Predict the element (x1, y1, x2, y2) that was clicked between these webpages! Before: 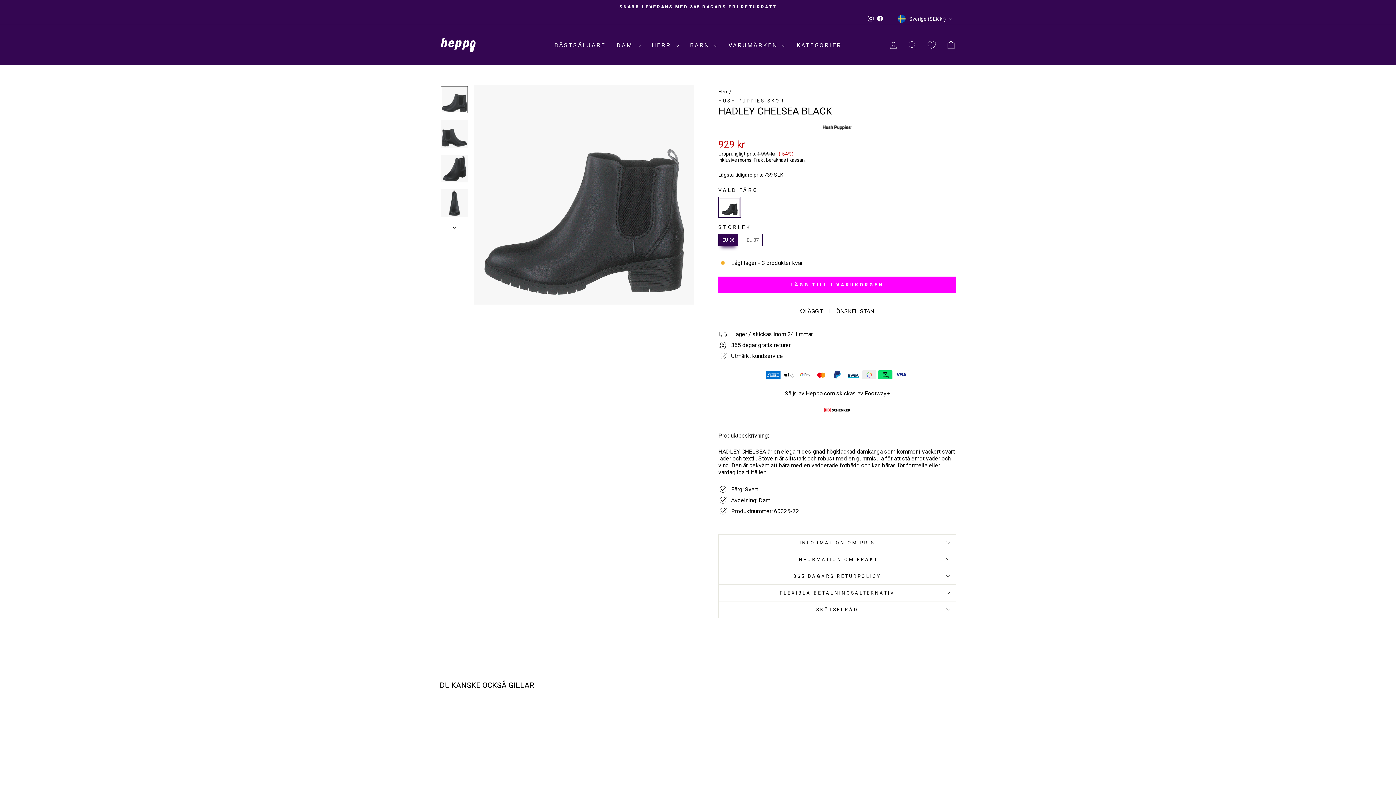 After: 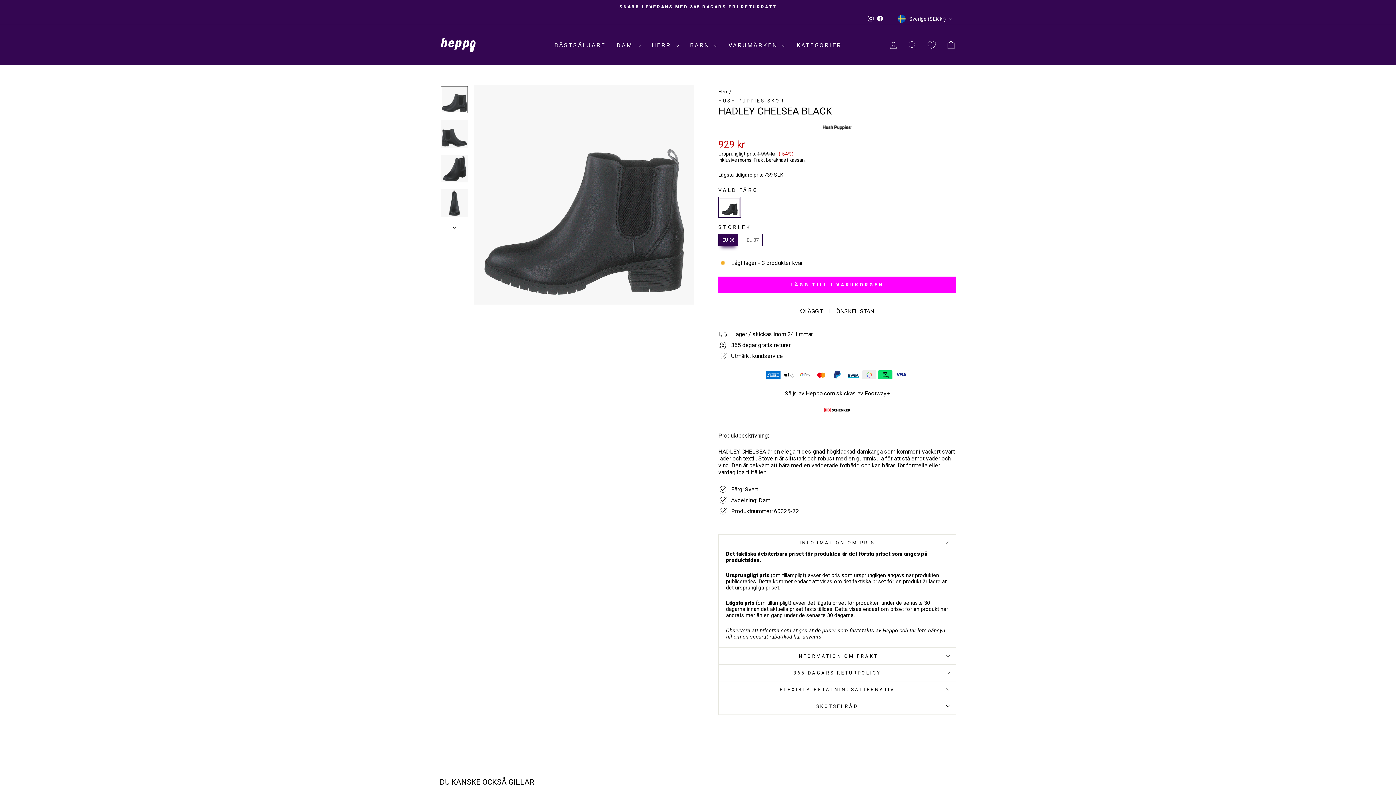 Action: label: INFORMATION OM PRIS bbox: (718, 534, 956, 551)